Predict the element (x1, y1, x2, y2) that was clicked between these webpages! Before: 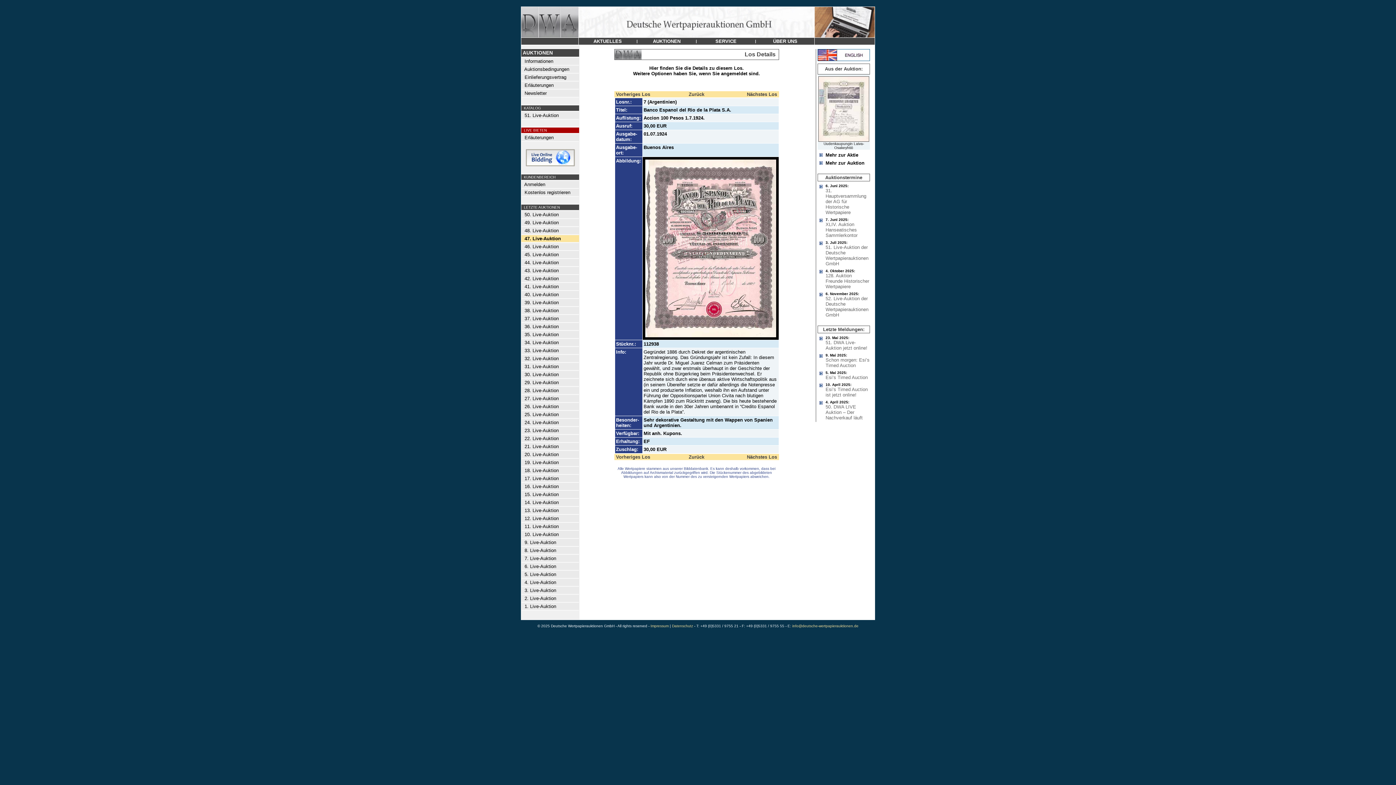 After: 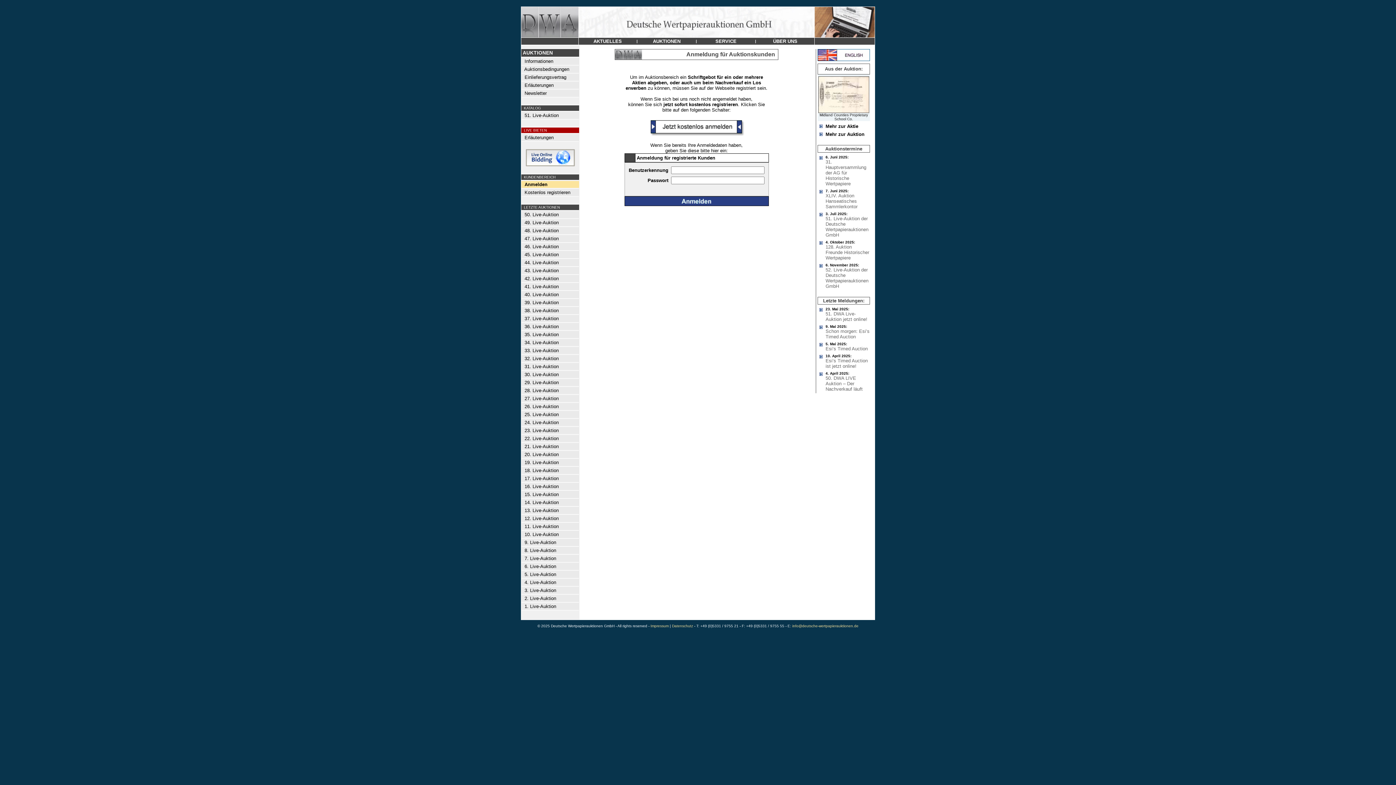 Action: bbox: (521, 181, 545, 187) label:   Anmelden